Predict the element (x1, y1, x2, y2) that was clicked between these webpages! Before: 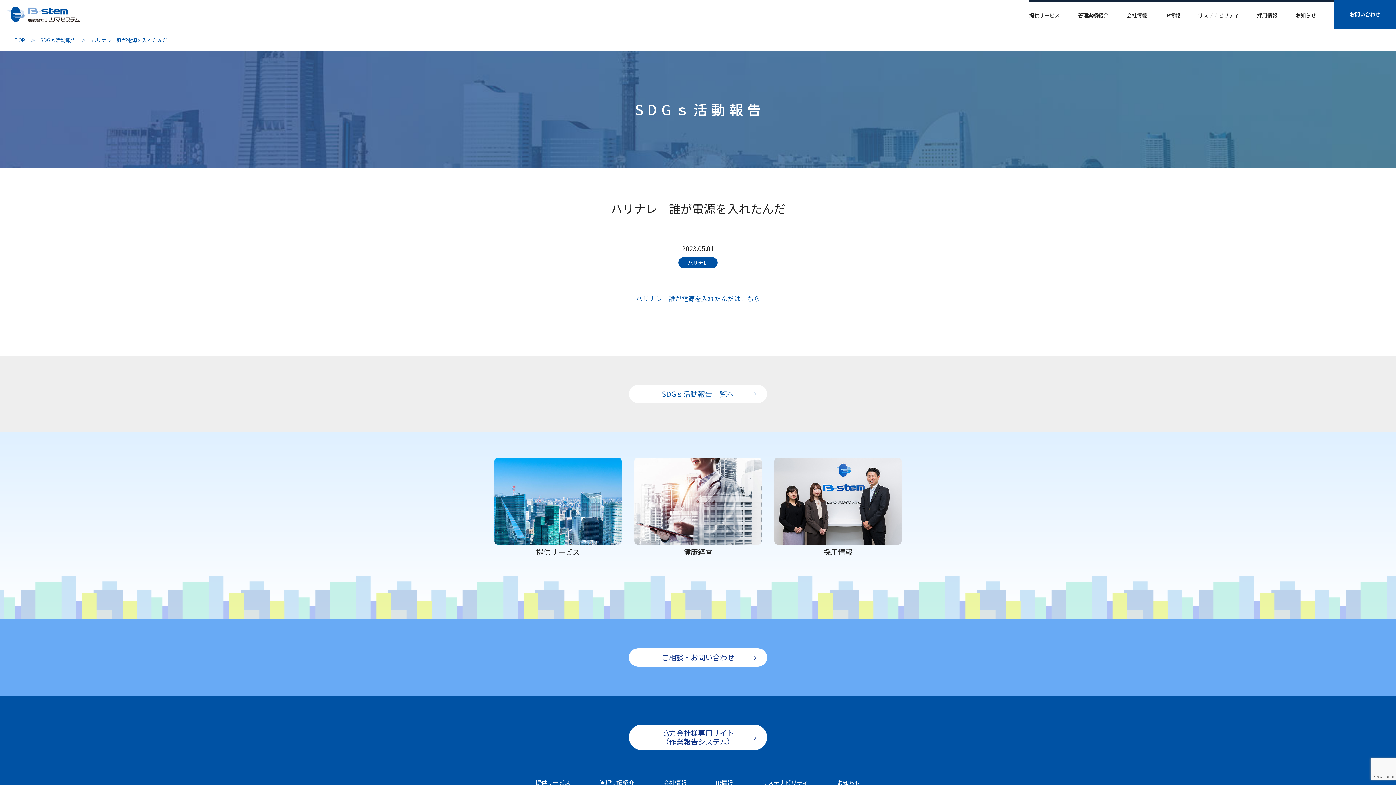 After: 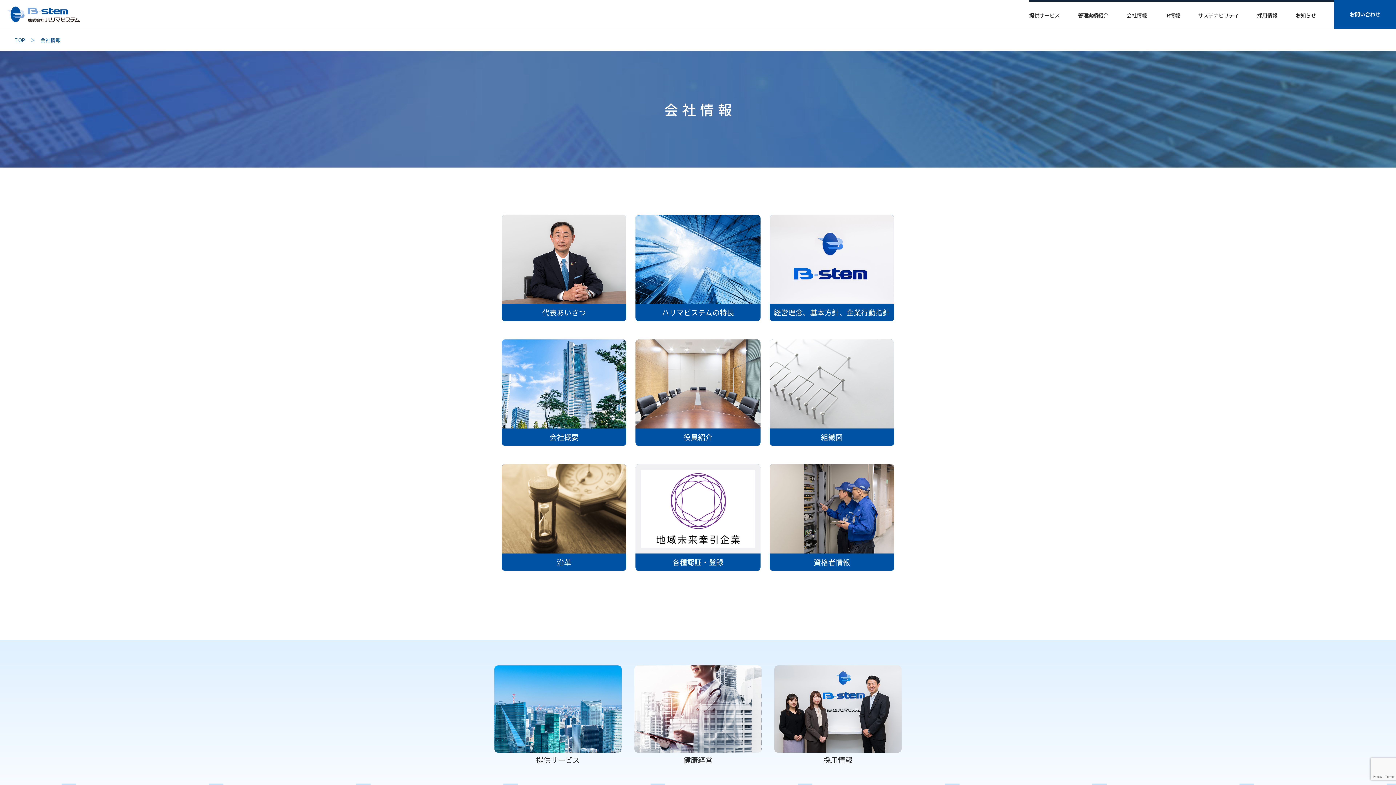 Action: label: 会社情報 bbox: (663, 778, 686, 787)